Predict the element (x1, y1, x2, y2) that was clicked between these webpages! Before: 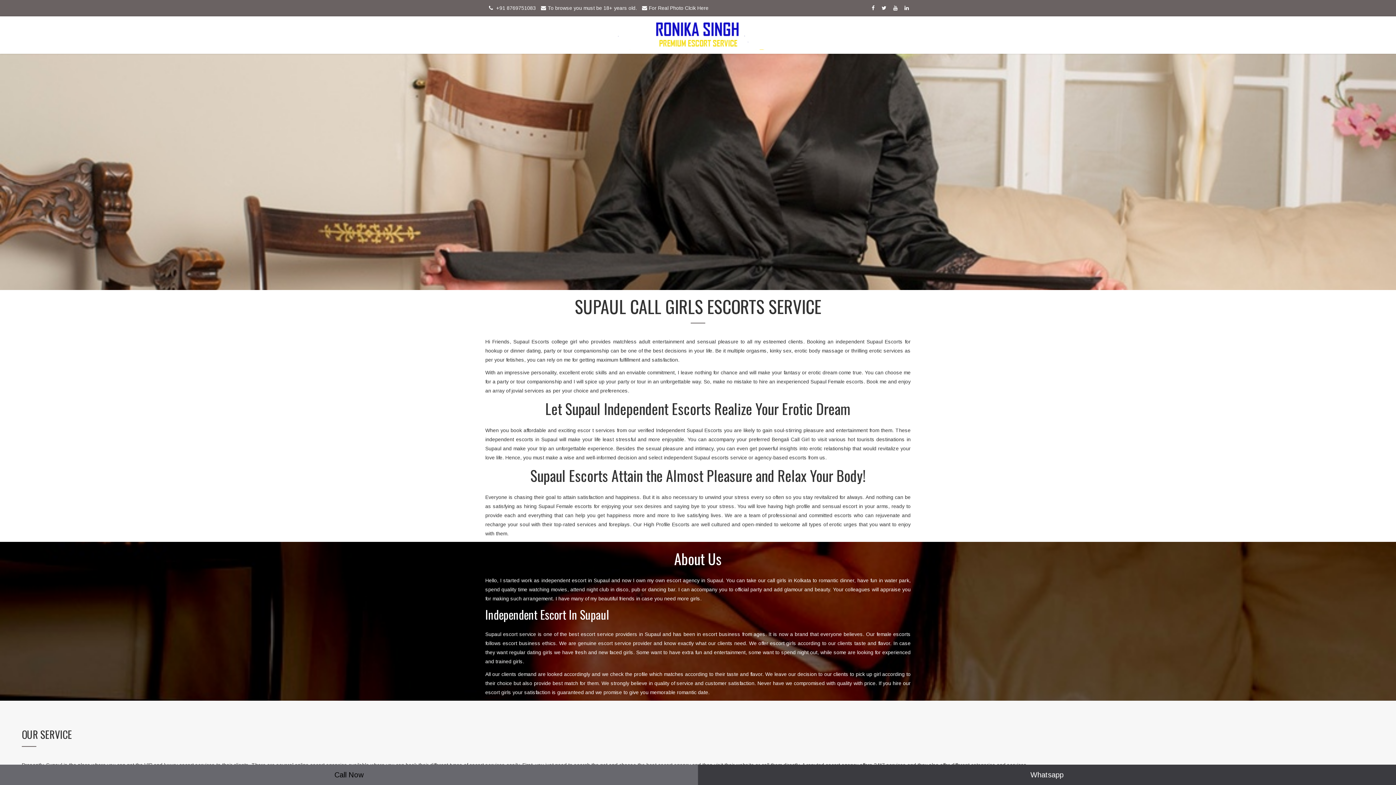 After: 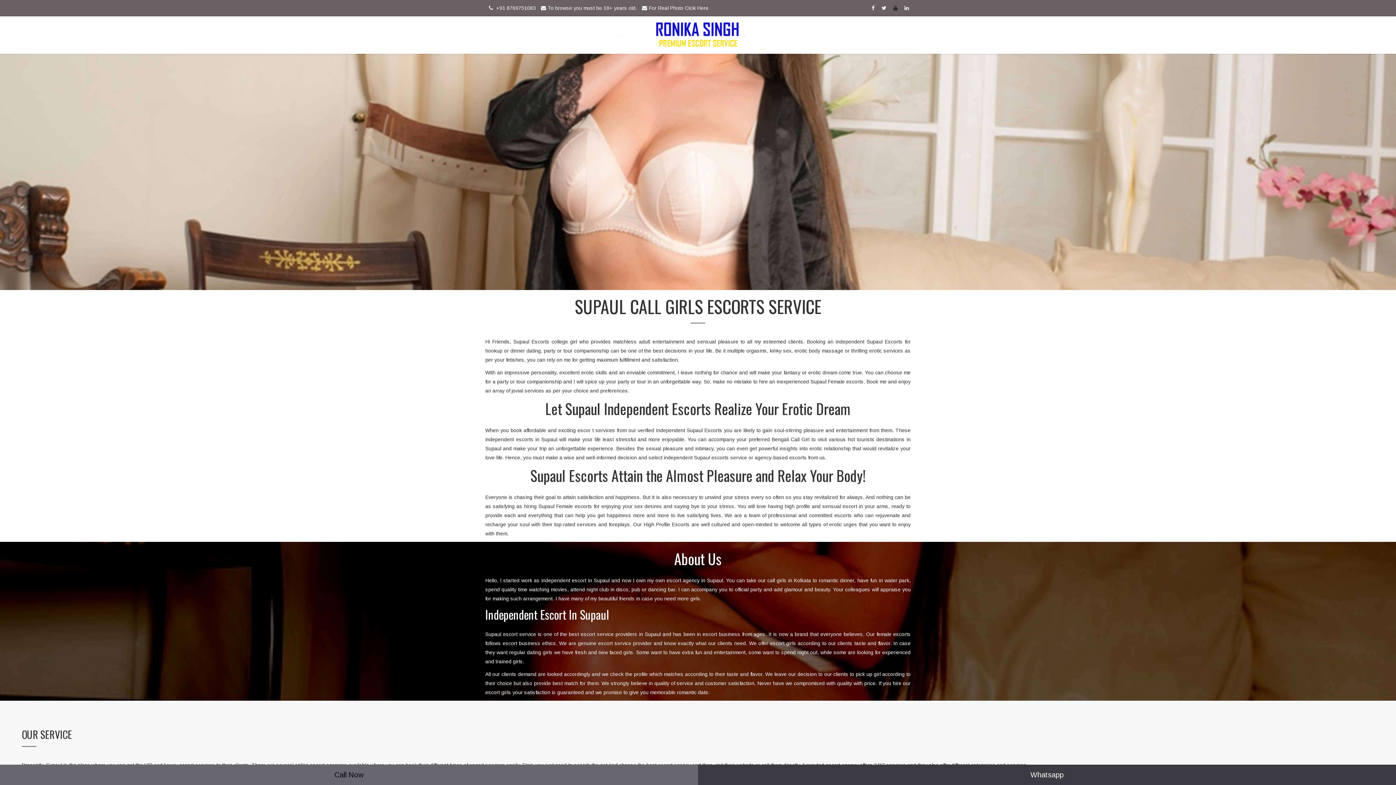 Action: label:   bbox: (889, 5, 901, 10)